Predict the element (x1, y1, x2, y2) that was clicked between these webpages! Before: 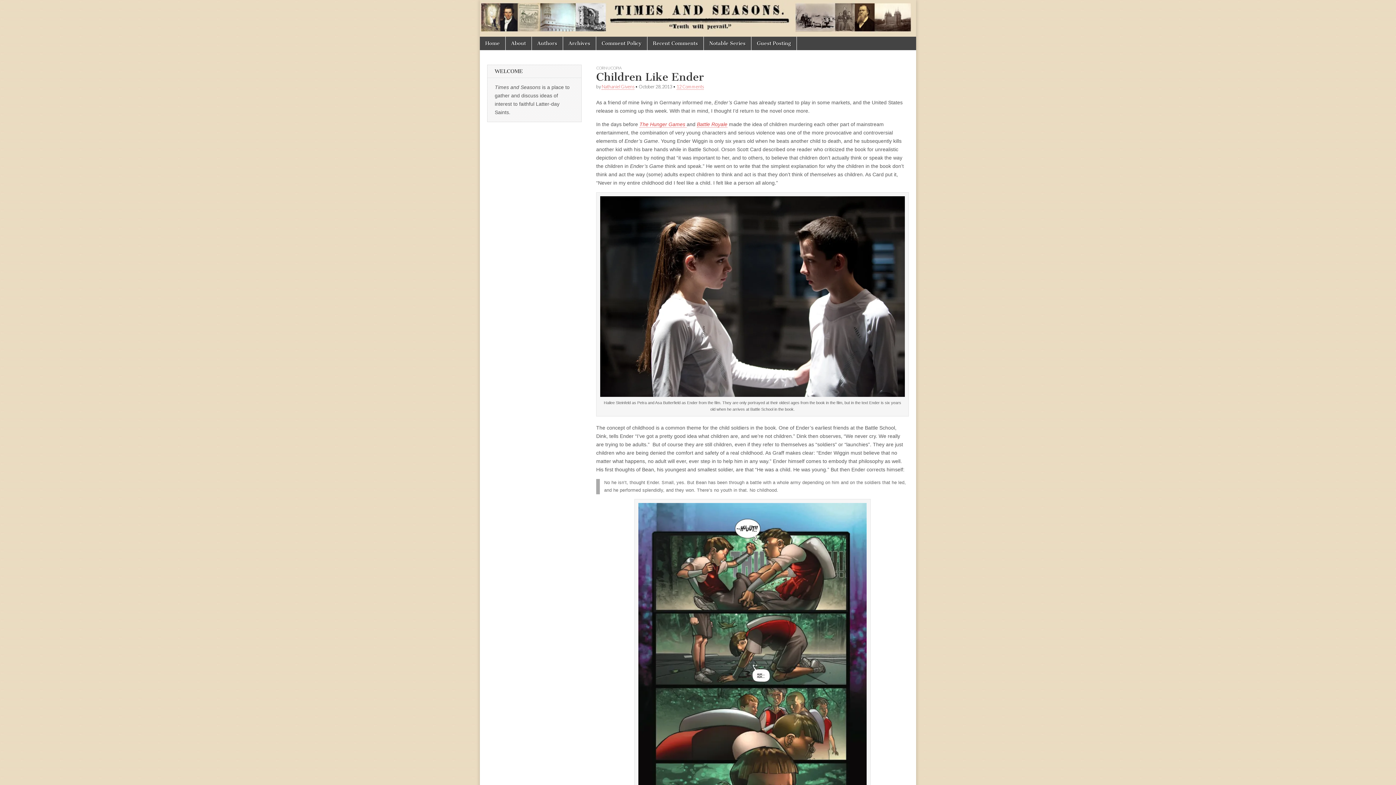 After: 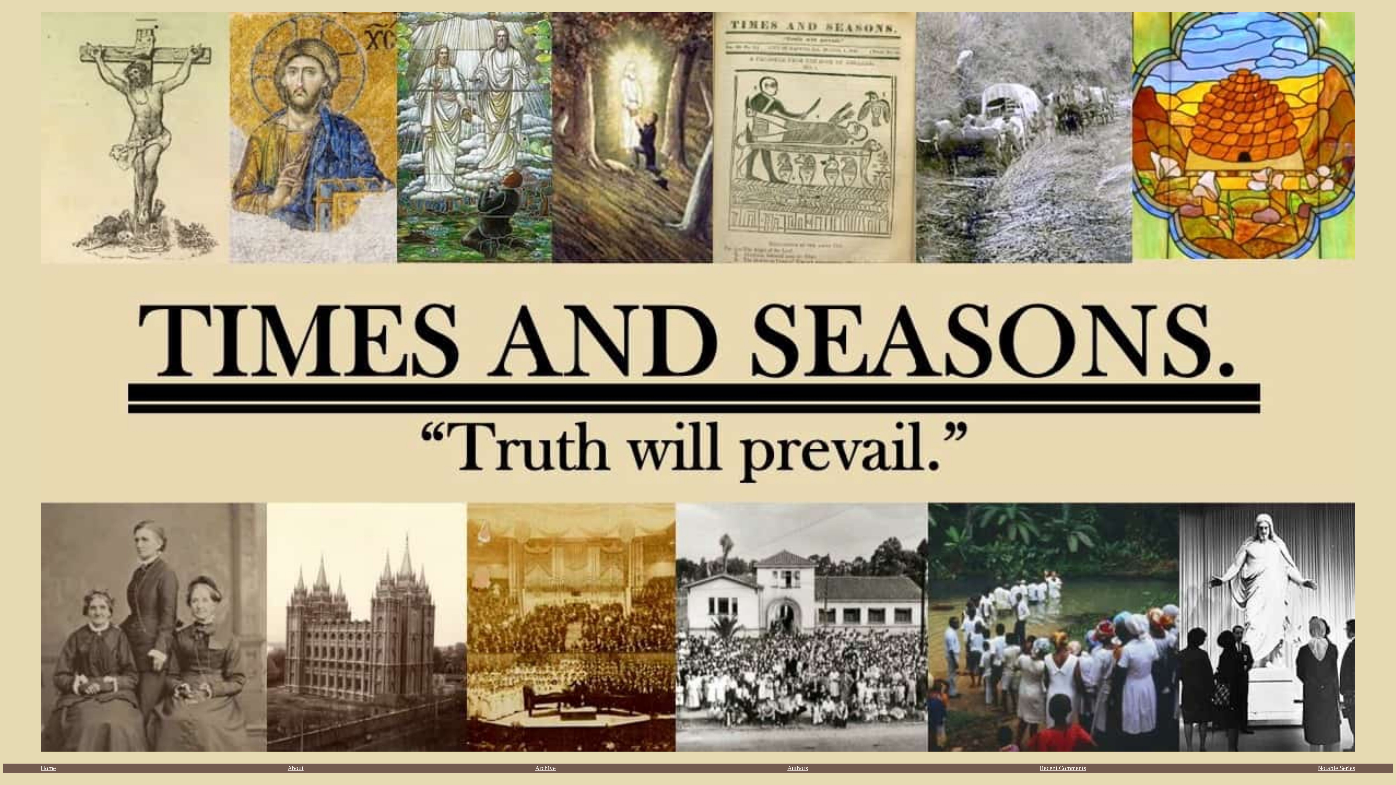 Action: bbox: (601, 84, 634, 89) label: Nathaniel Givens